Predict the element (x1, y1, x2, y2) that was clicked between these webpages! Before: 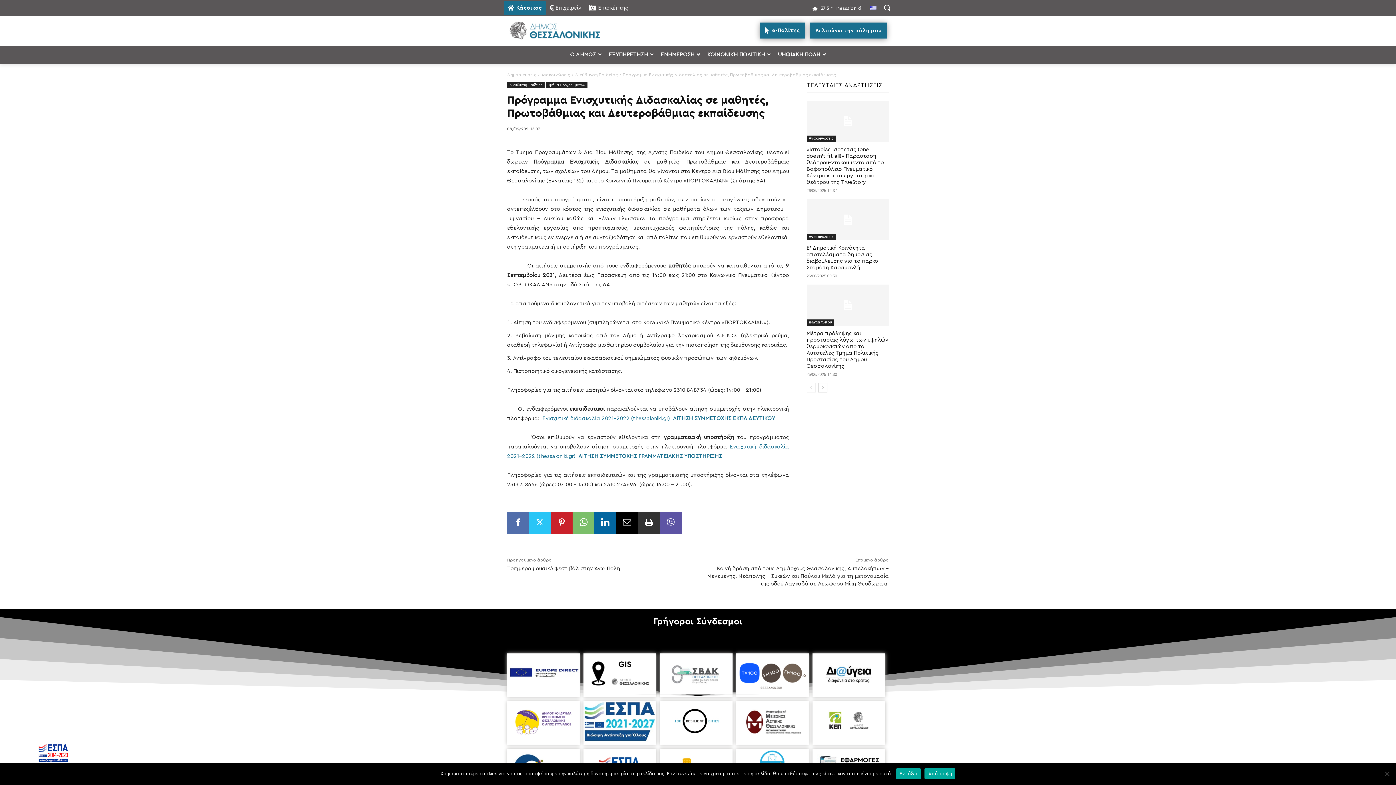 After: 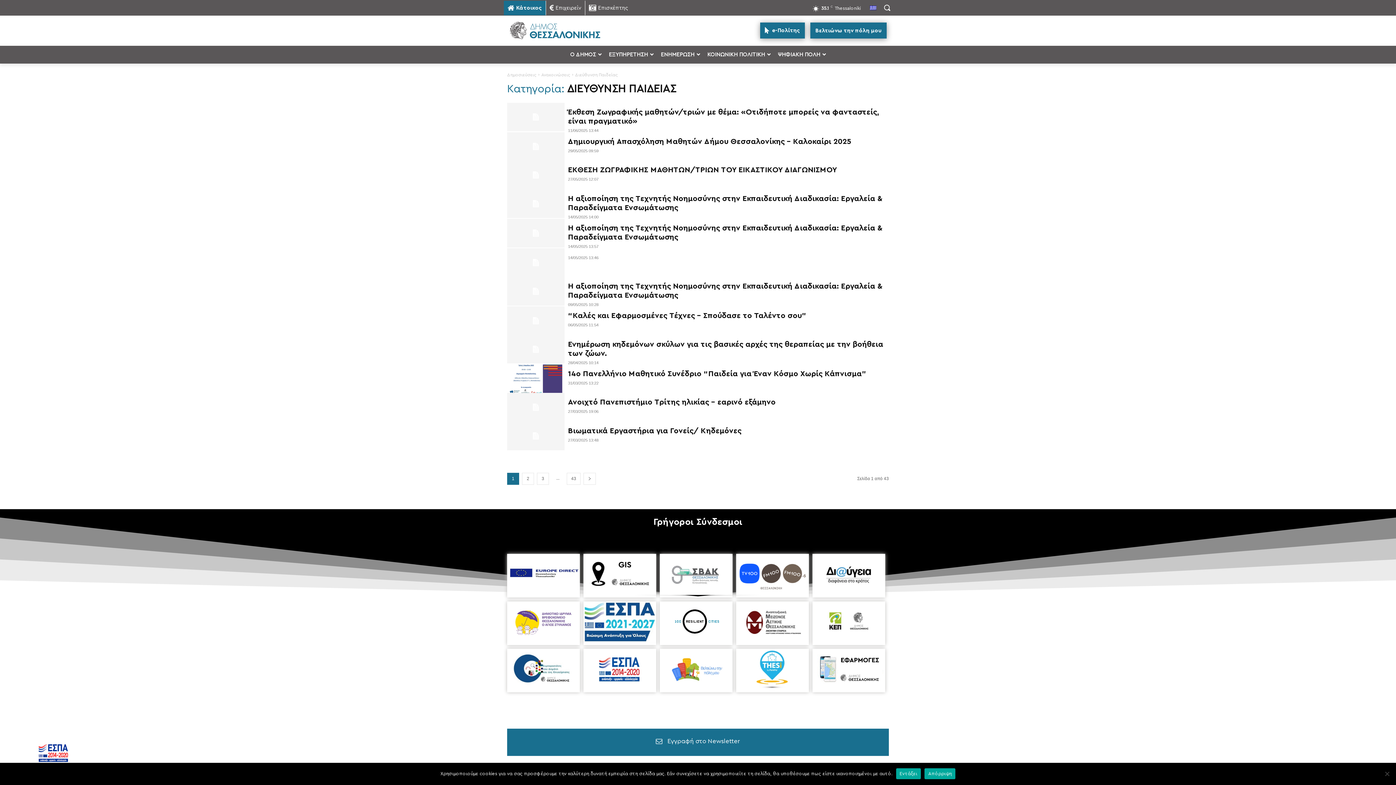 Action: label: Διεύθυνση Παιδείας bbox: (507, 82, 544, 88)